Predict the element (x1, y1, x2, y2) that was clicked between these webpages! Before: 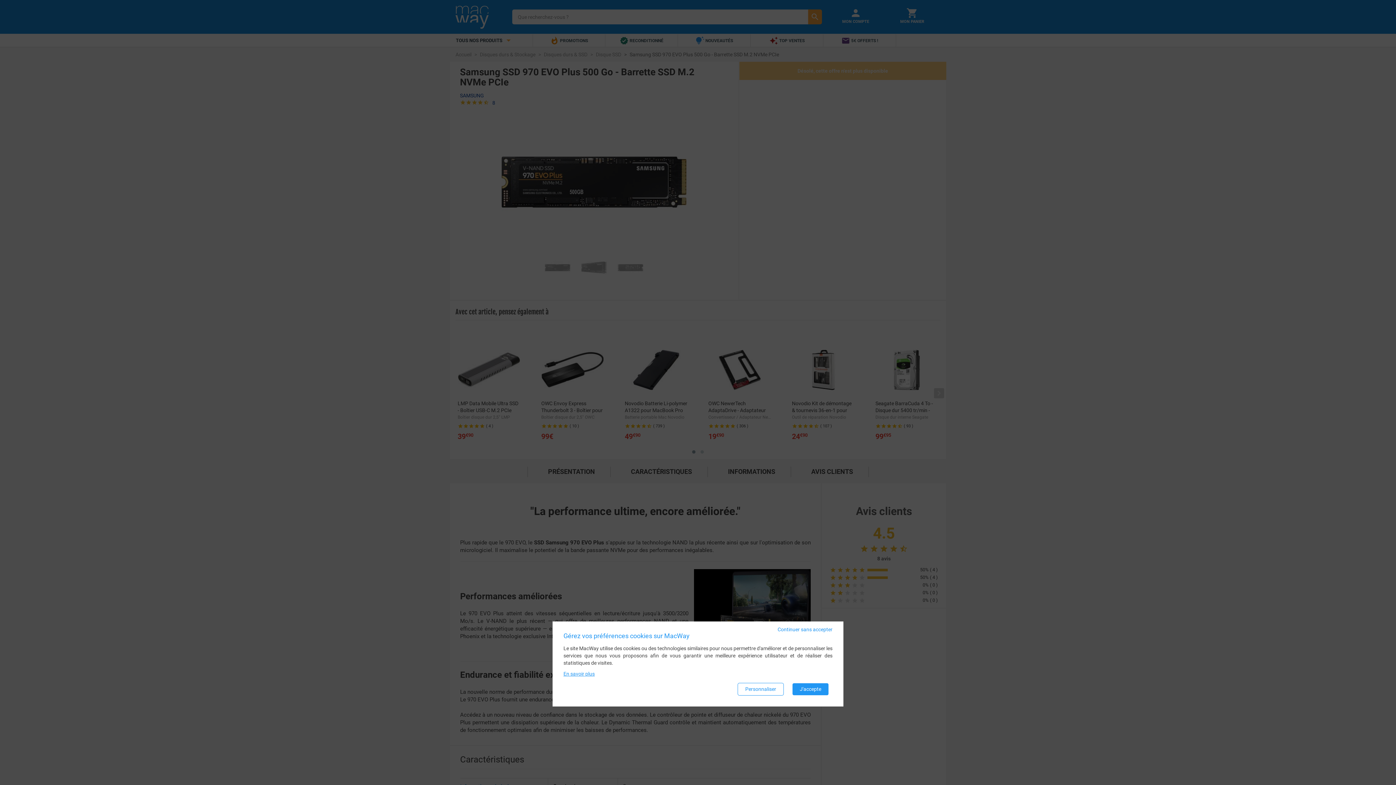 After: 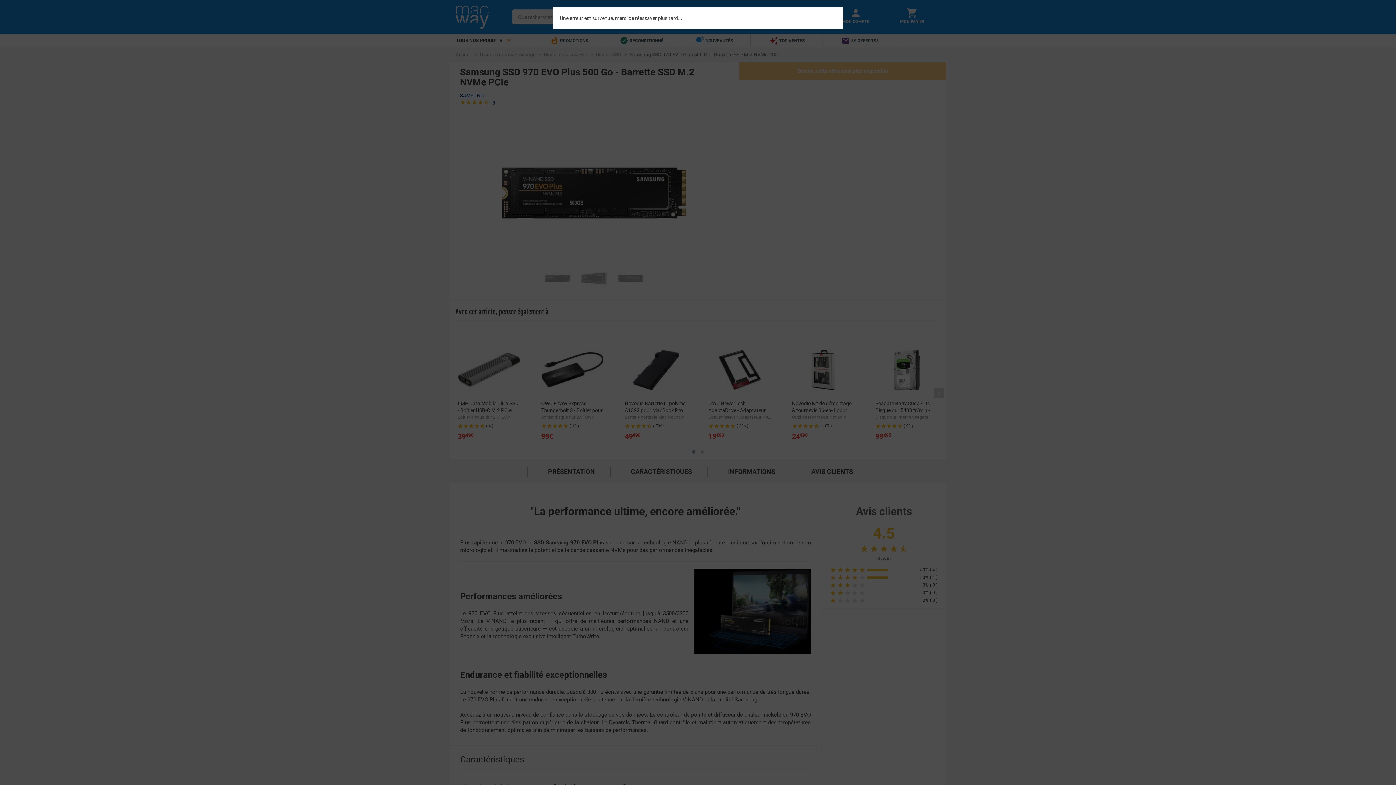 Action: bbox: (737, 683, 784, 696) label: Personnaliser